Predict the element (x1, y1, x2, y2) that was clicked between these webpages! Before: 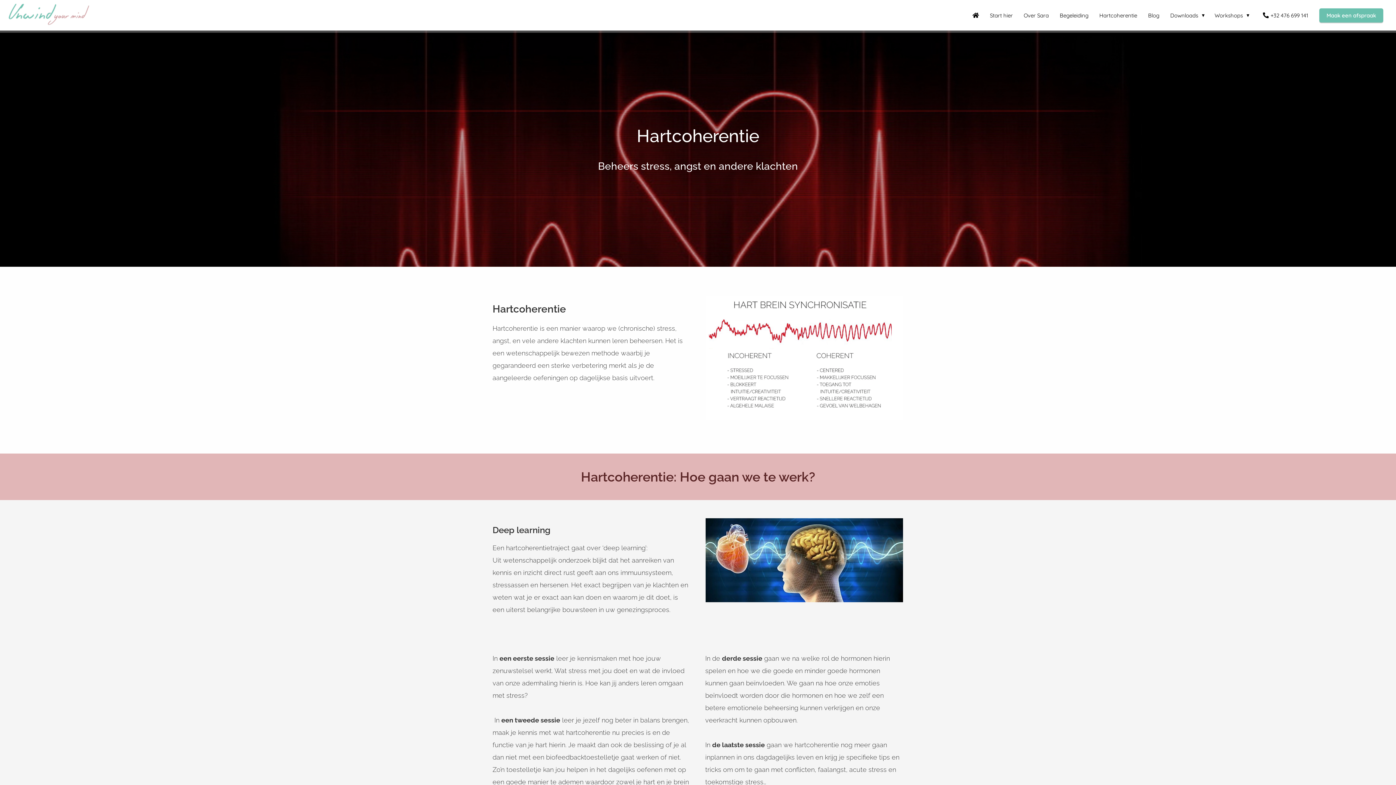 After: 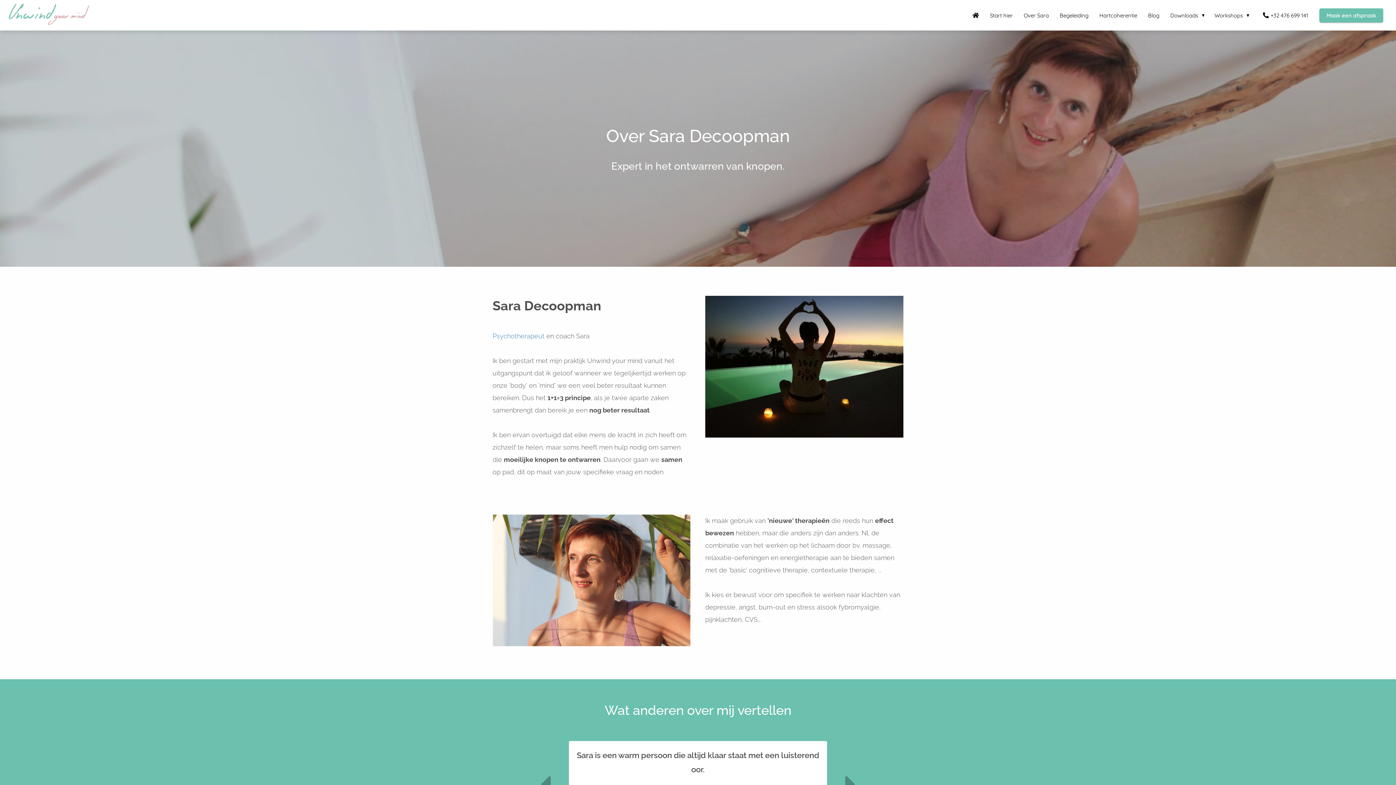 Action: label: Over Sara bbox: (1018, 11, 1054, 18)